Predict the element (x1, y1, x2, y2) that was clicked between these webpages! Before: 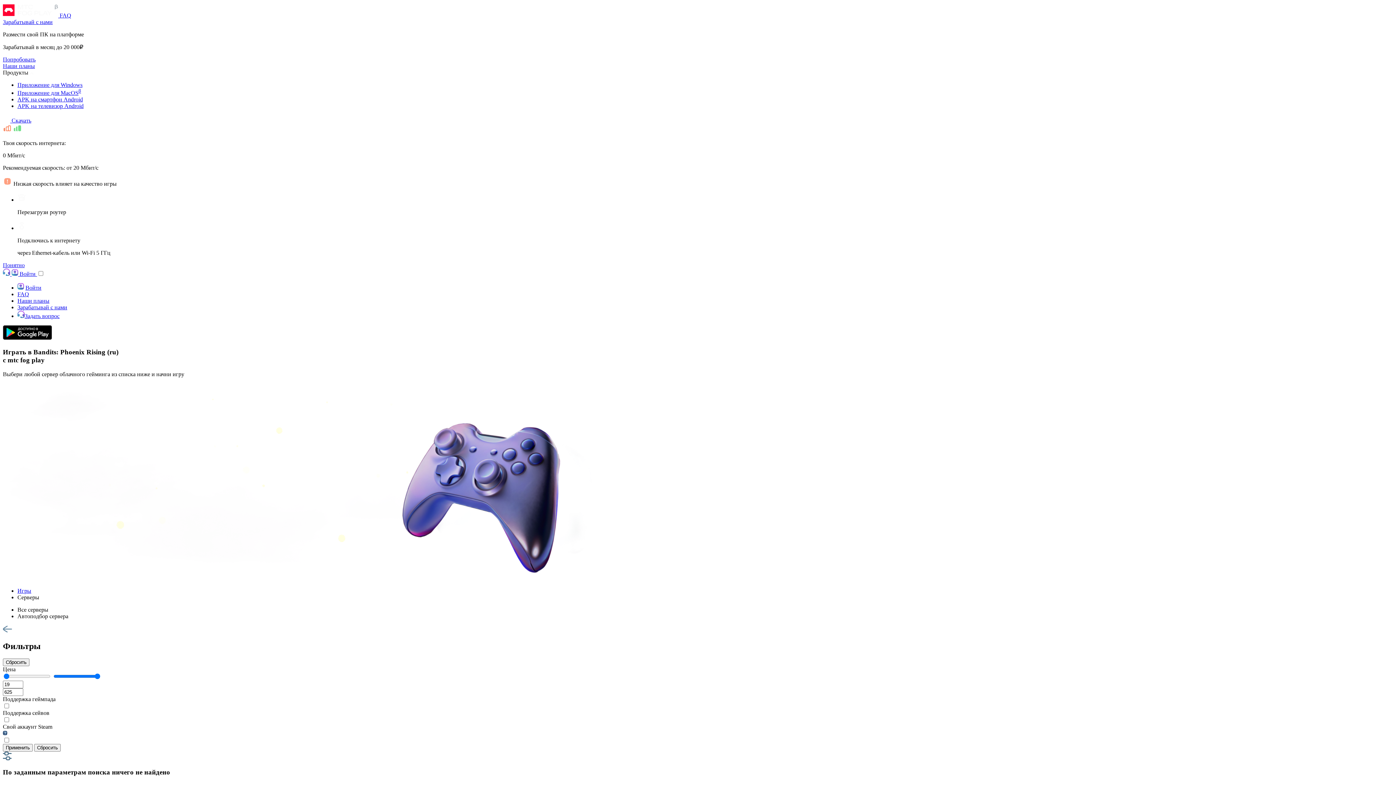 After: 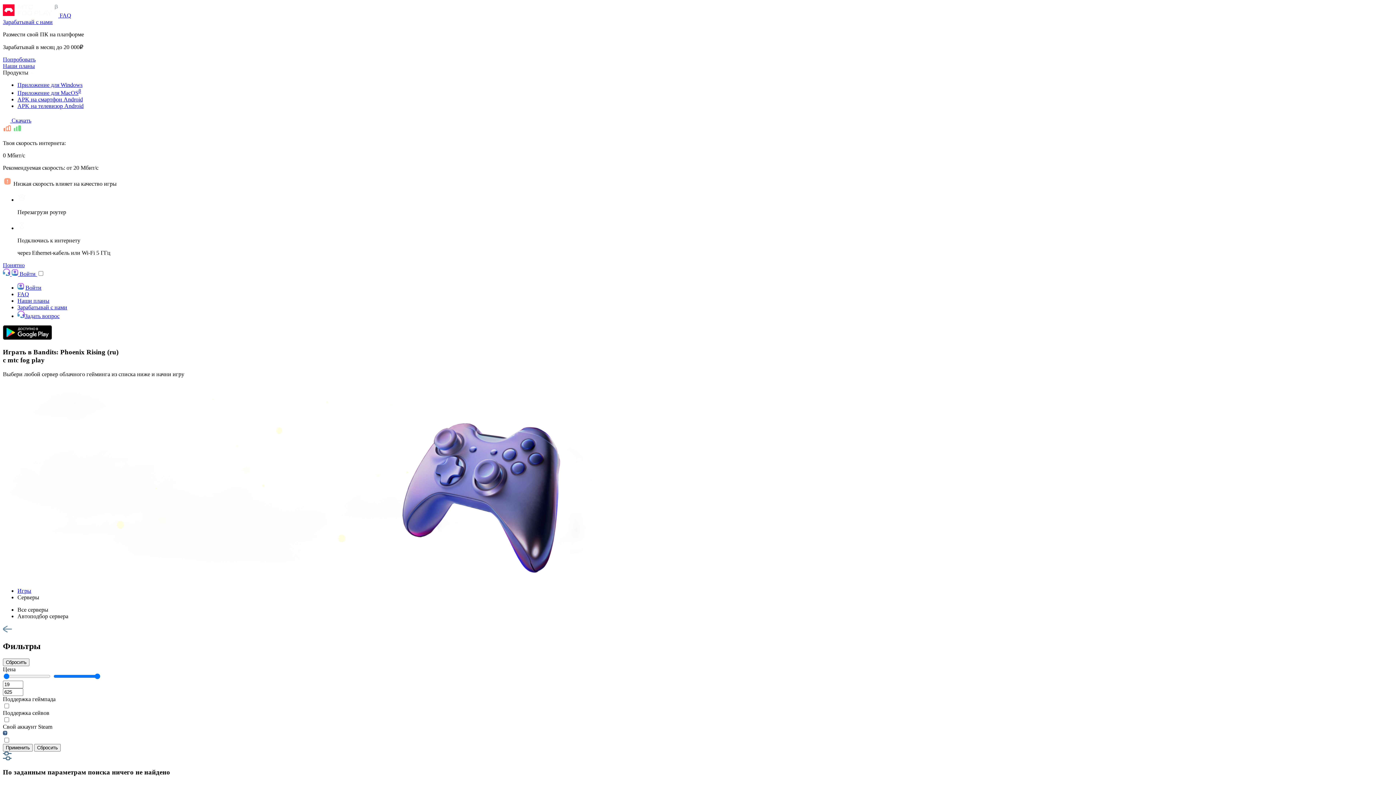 Action: label: Войти bbox: (25, 284, 41, 291)